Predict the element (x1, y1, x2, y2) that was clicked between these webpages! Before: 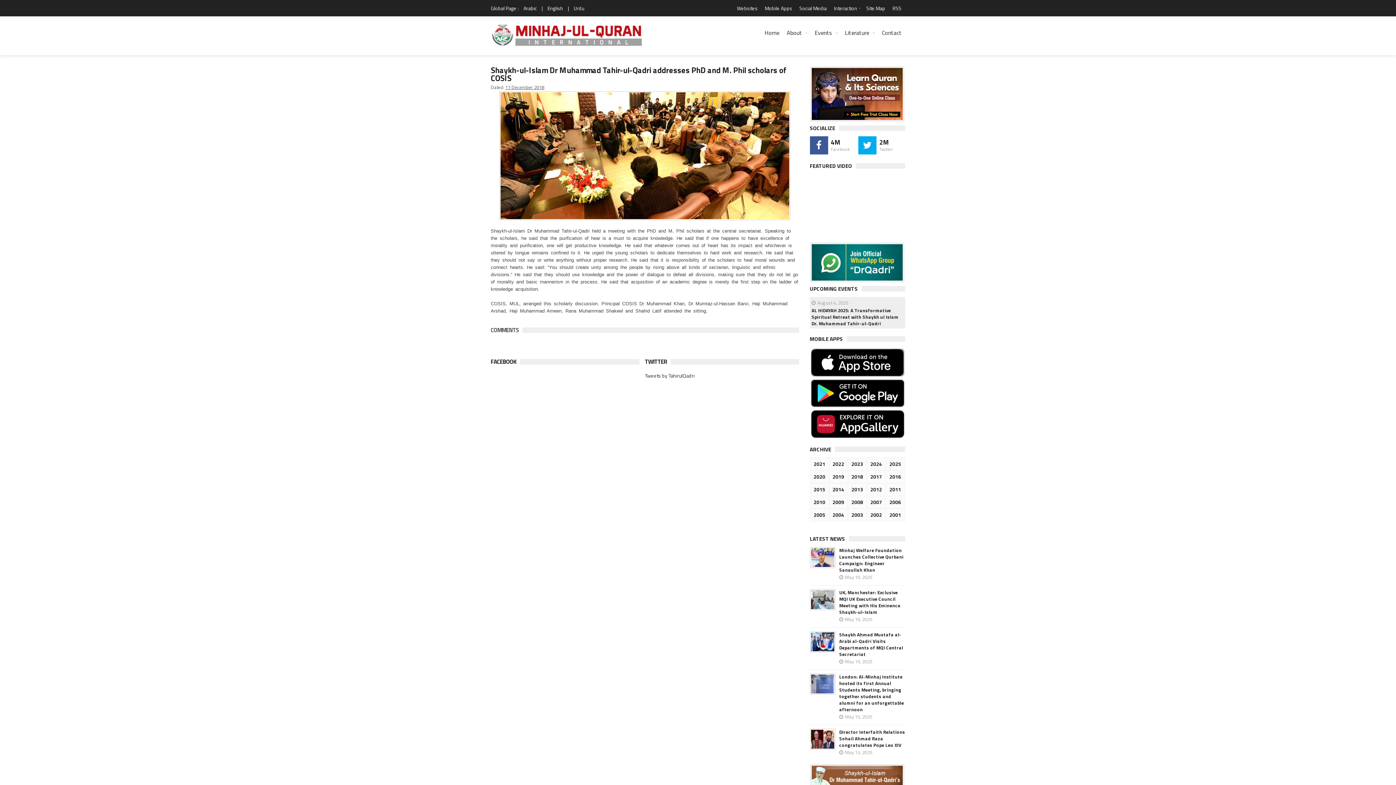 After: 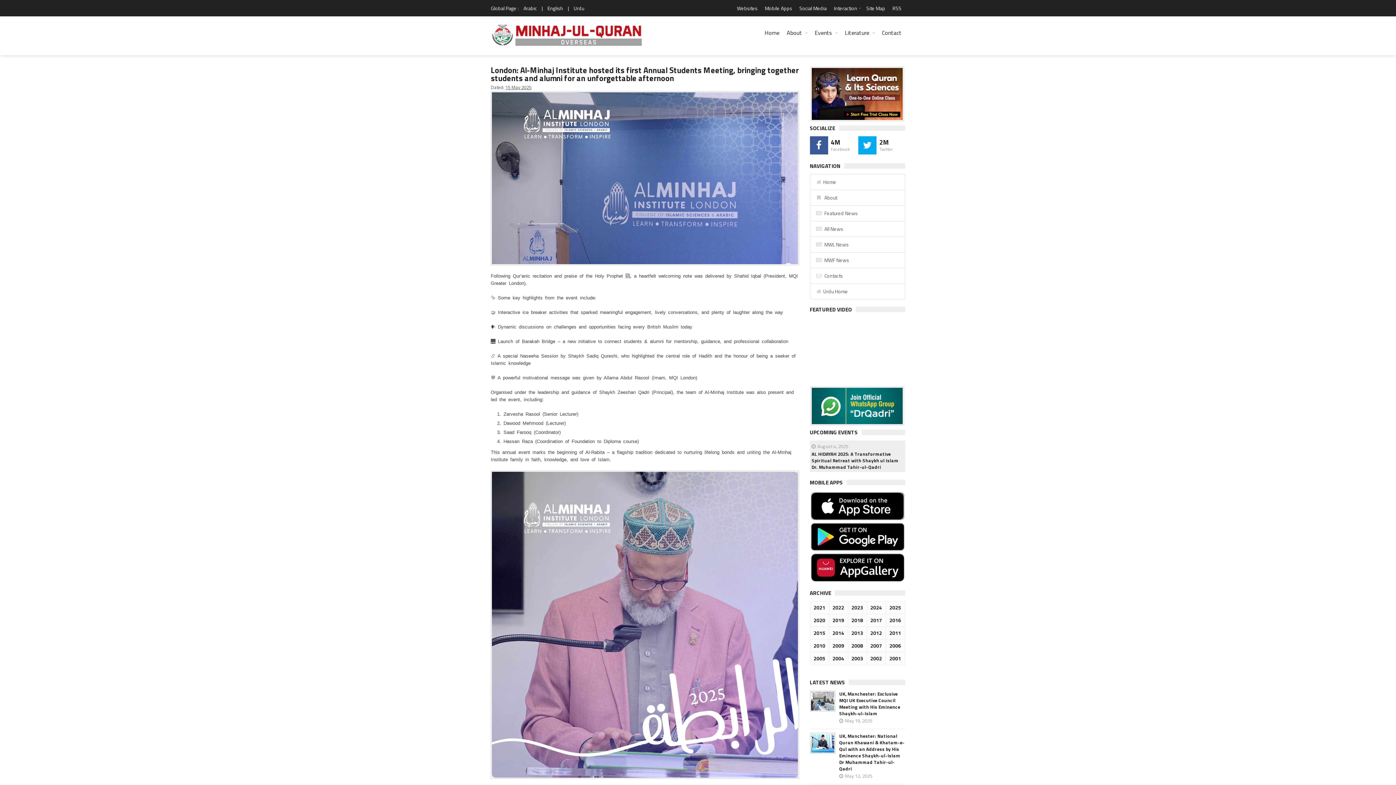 Action: bbox: (839, 673, 905, 713) label: London: Al-Minhaj Institute hosted its first Annual Students Meeting, bringing together students and alumni for an unforgettable afternoon